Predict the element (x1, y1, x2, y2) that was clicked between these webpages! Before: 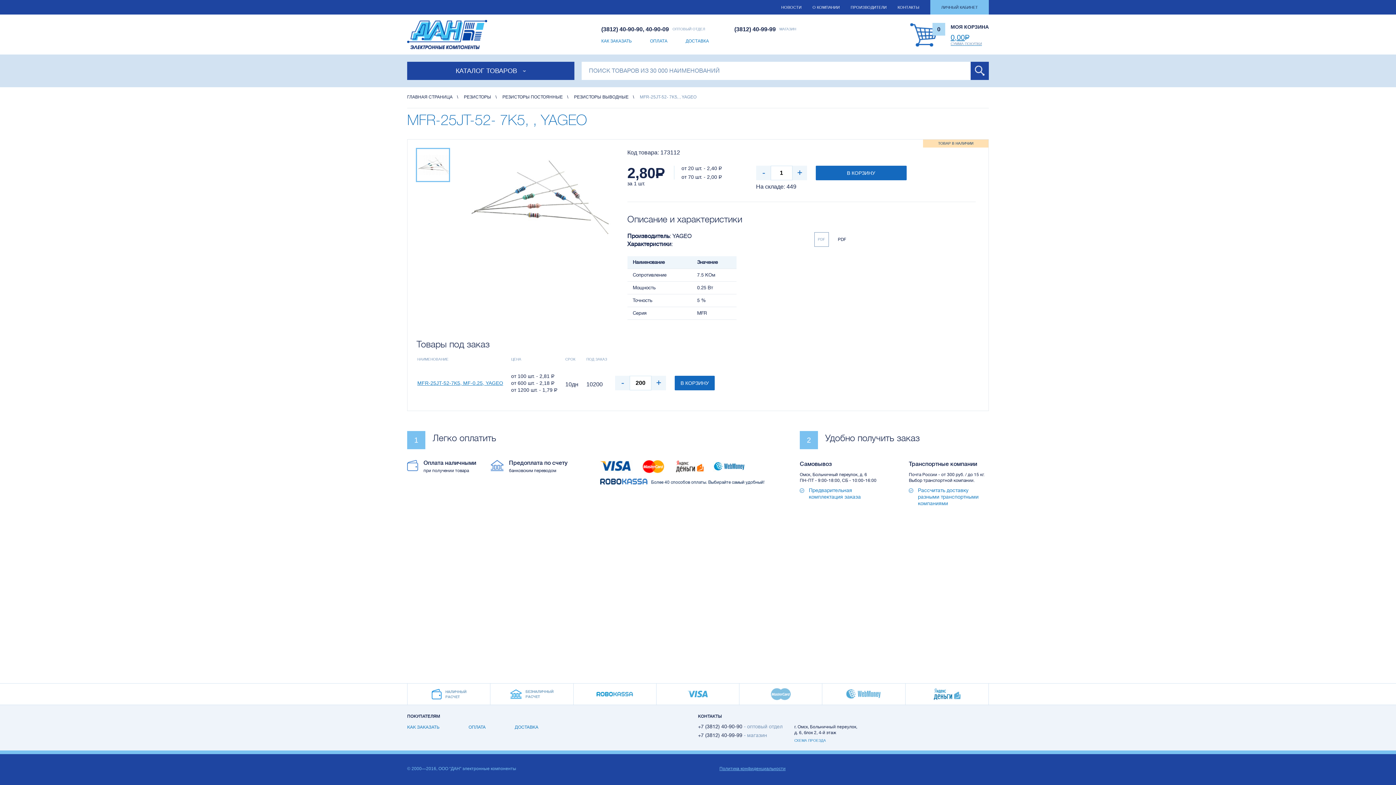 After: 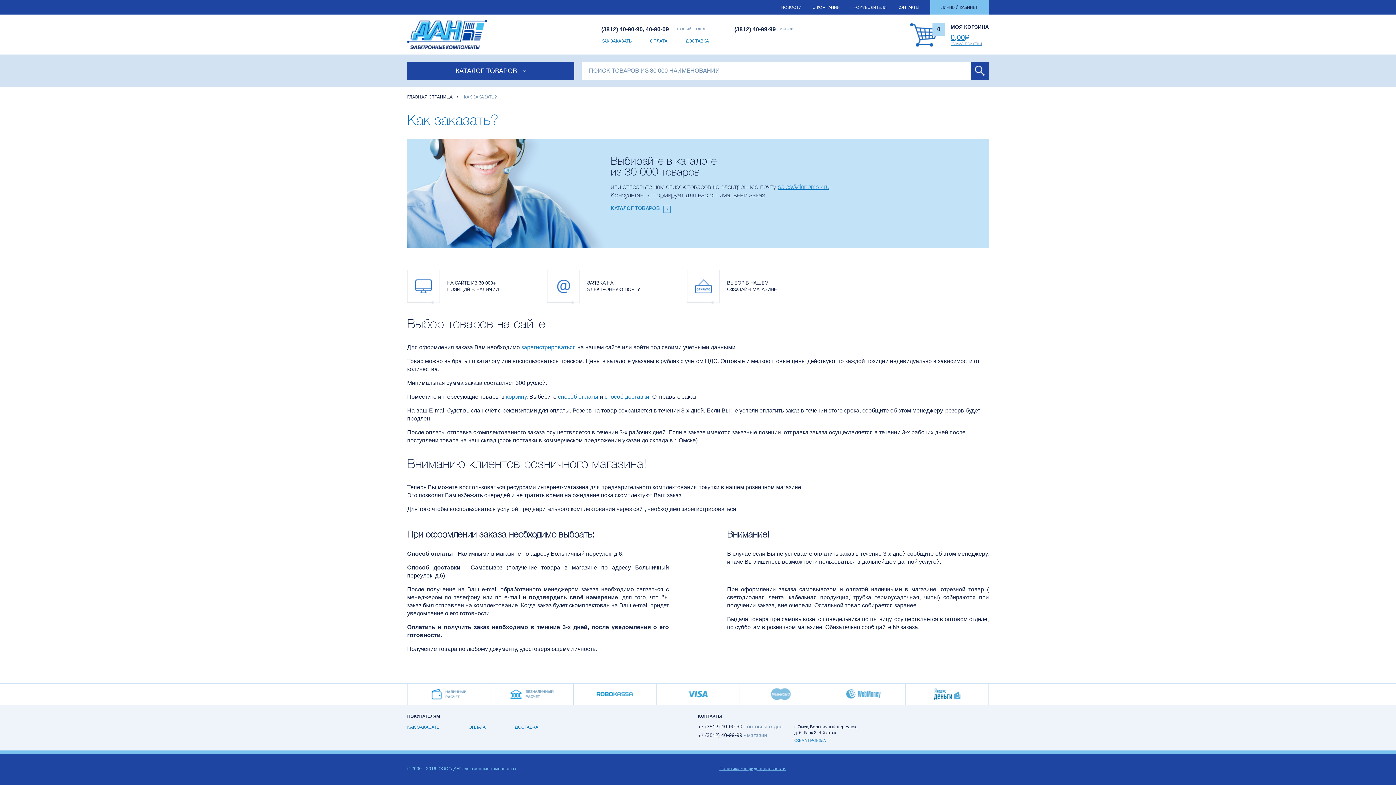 Action: bbox: (601, 38, 632, 43) label: КАК ЗАКАЗАТЬ